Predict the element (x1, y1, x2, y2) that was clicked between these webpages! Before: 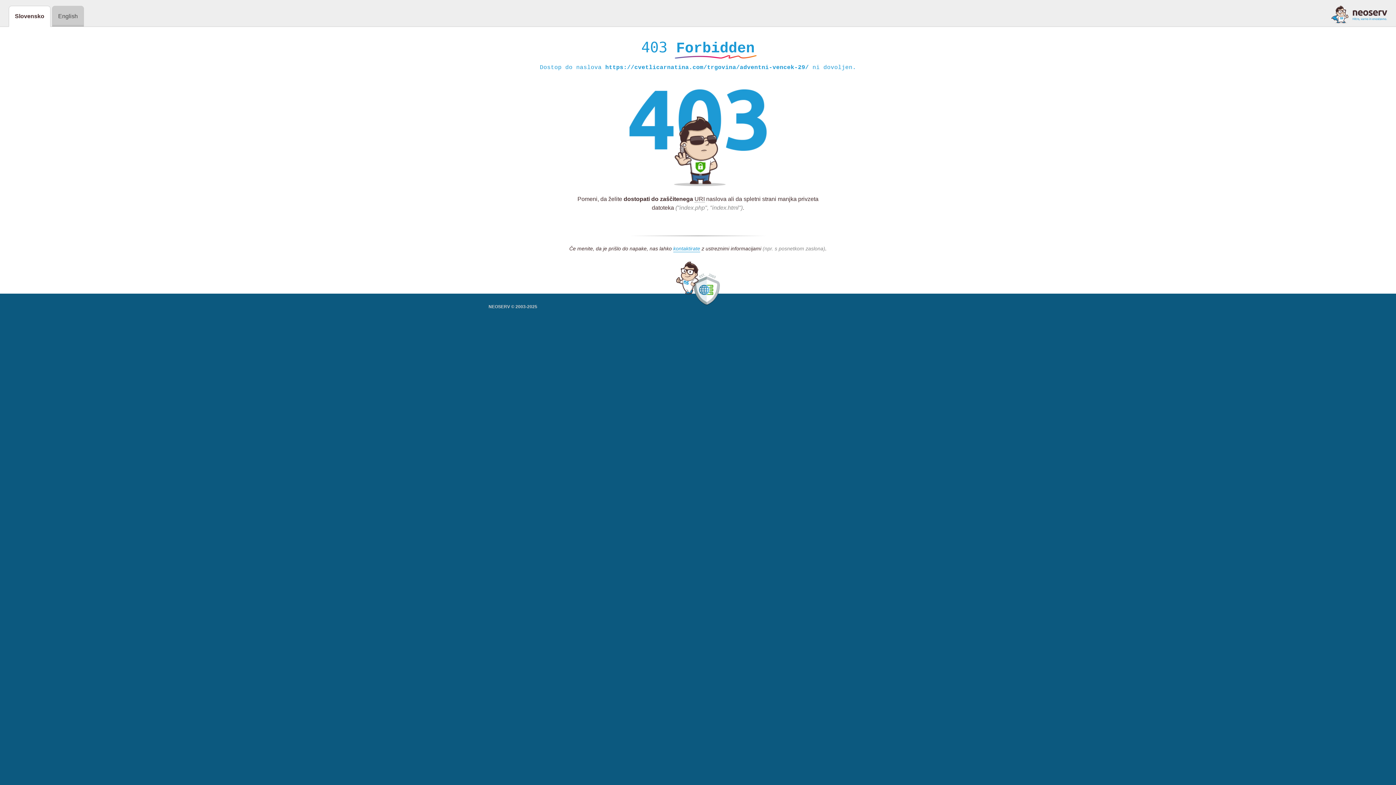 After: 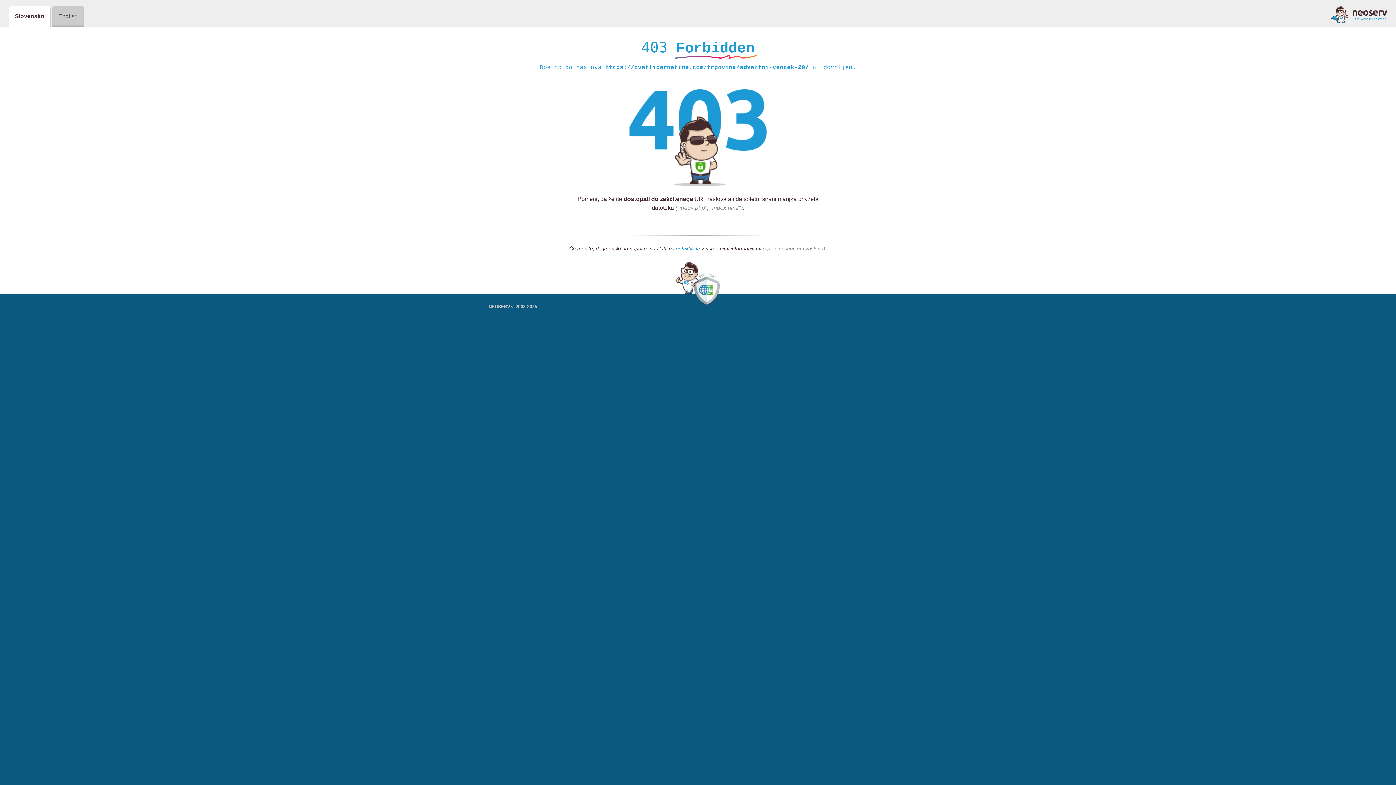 Action: bbox: (673, 245, 700, 252) label: kontaktirate